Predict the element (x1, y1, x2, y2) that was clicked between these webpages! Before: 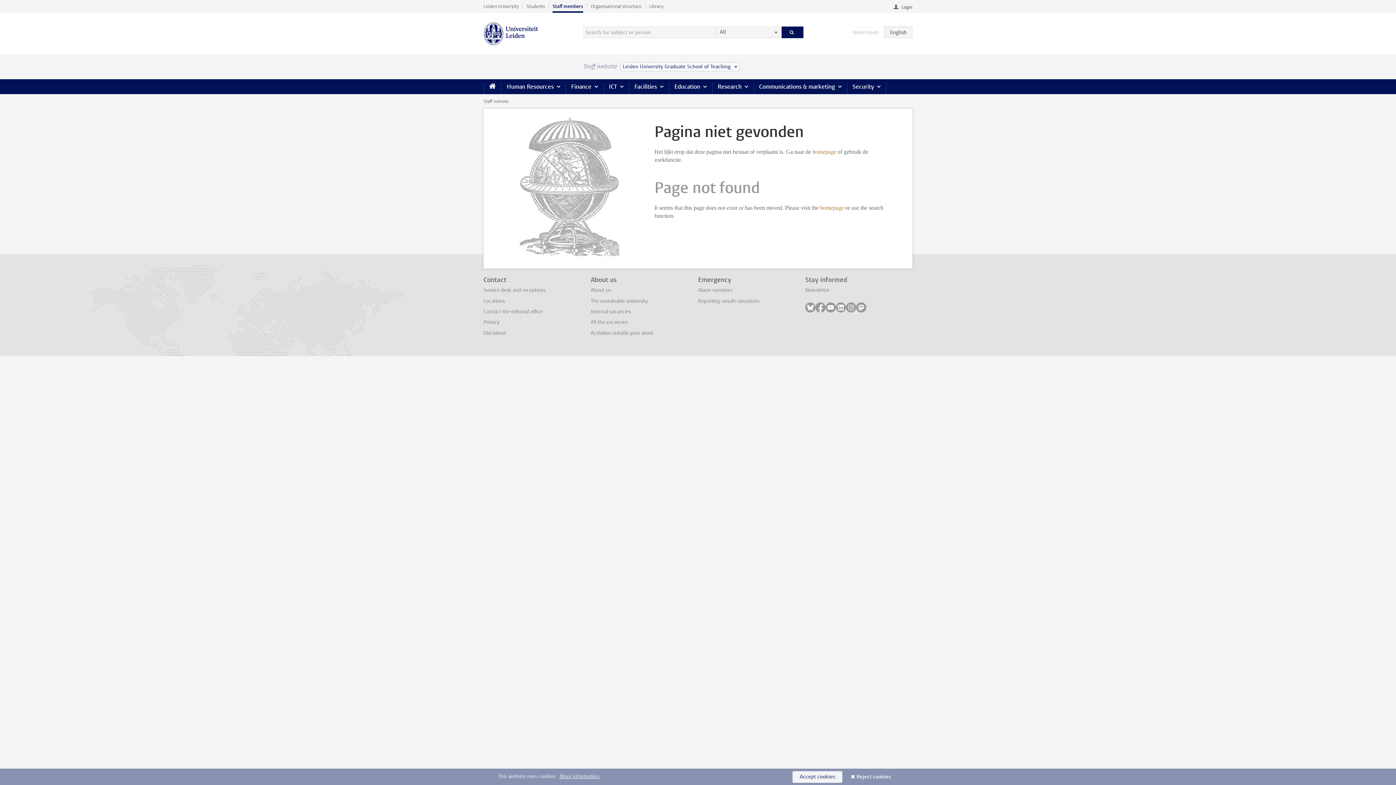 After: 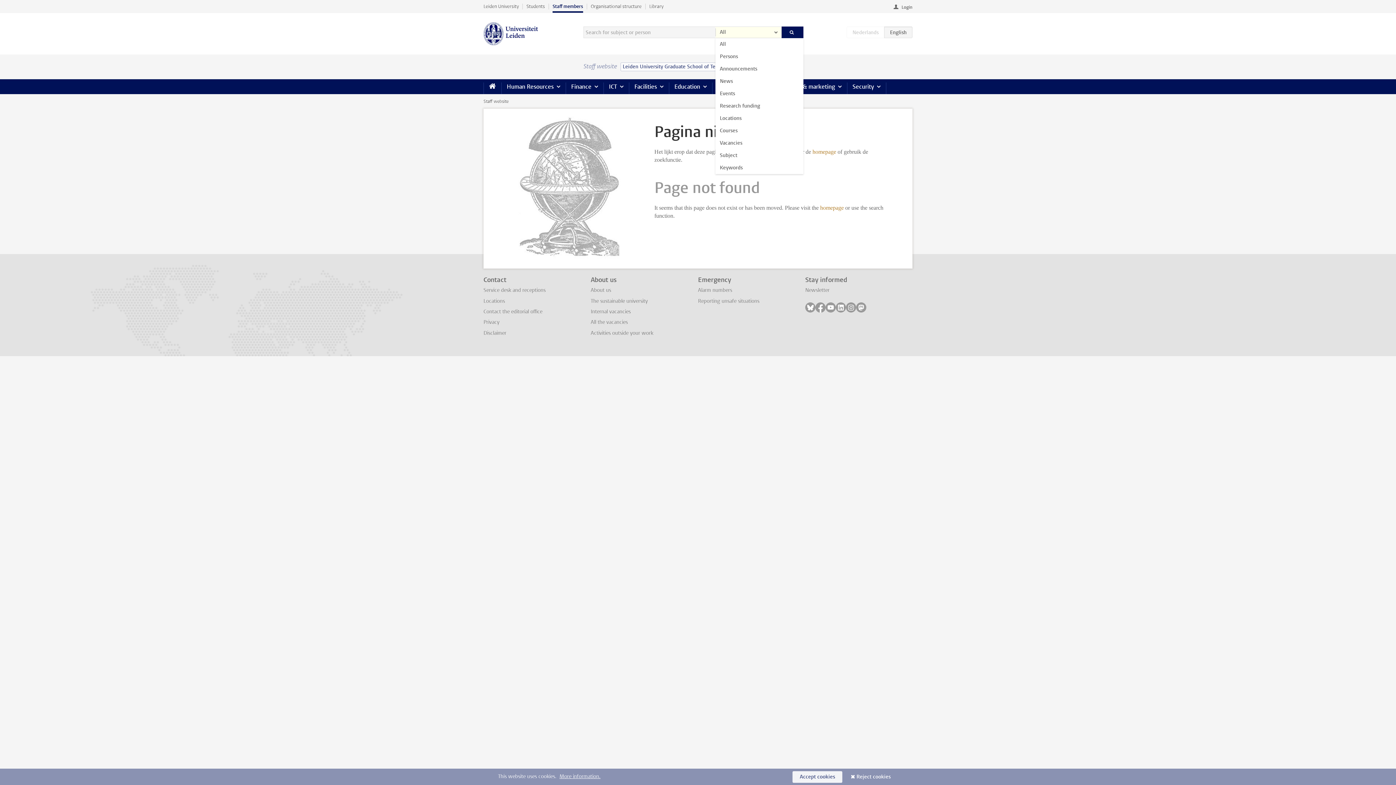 Action: bbox: (715, 26, 781, 38) label: All